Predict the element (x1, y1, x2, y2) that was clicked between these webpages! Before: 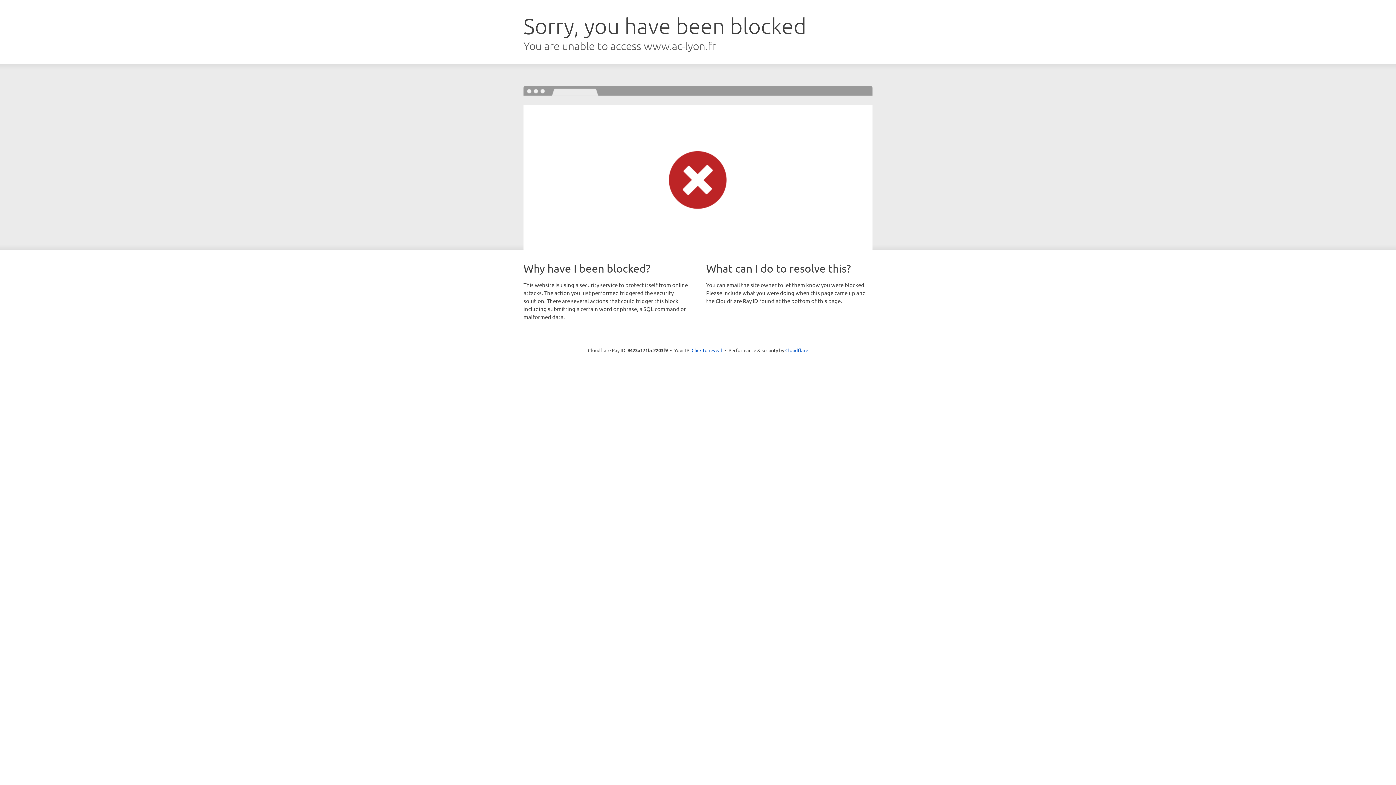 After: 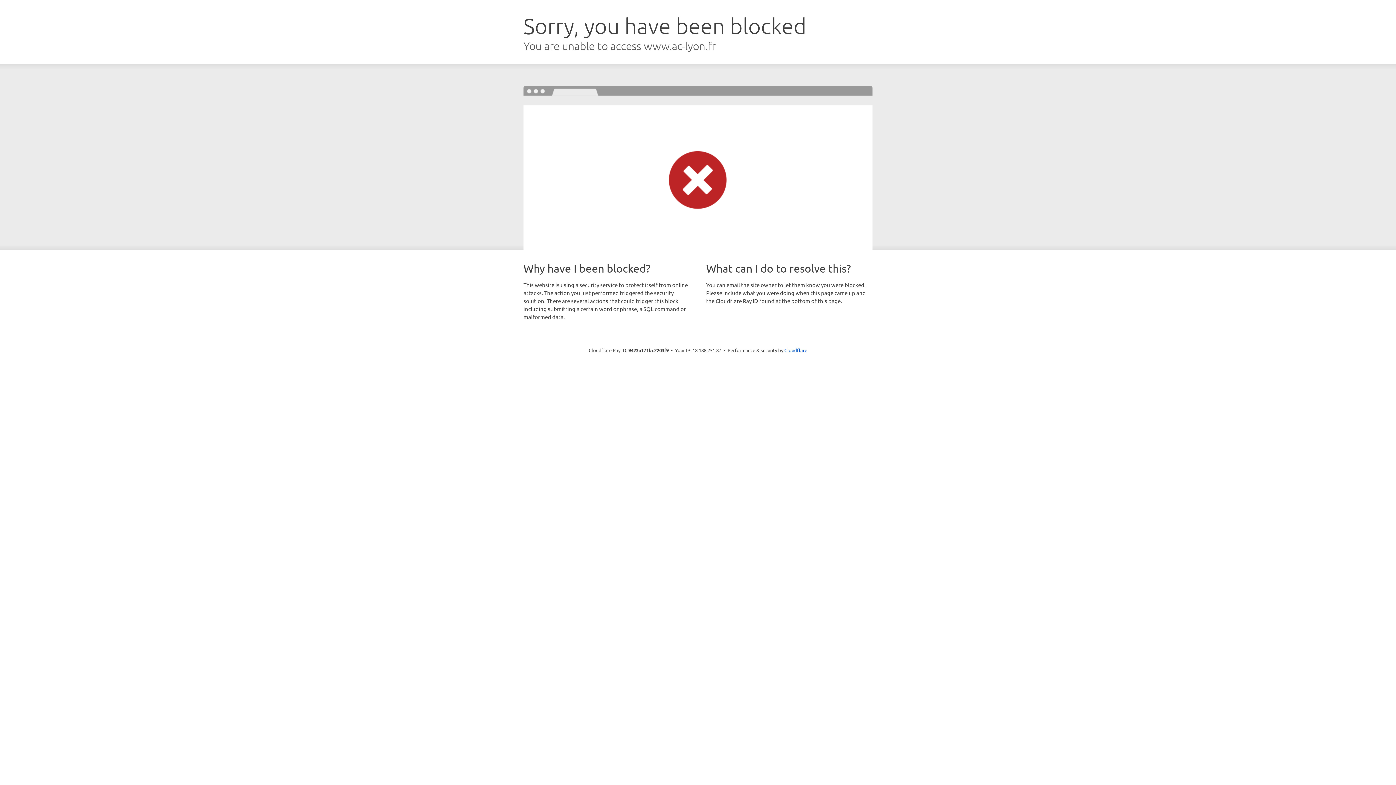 Action: label: Click to reveal bbox: (691, 346, 722, 353)